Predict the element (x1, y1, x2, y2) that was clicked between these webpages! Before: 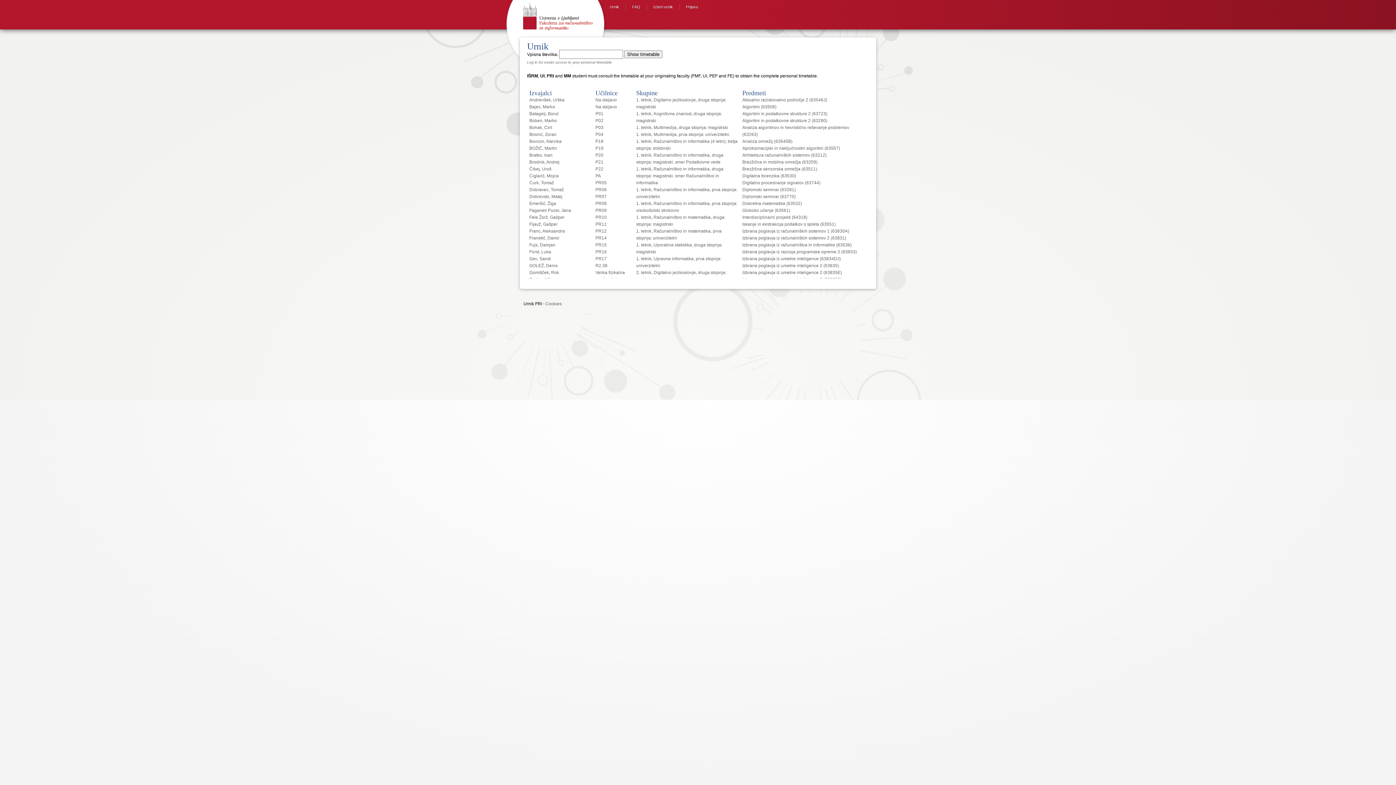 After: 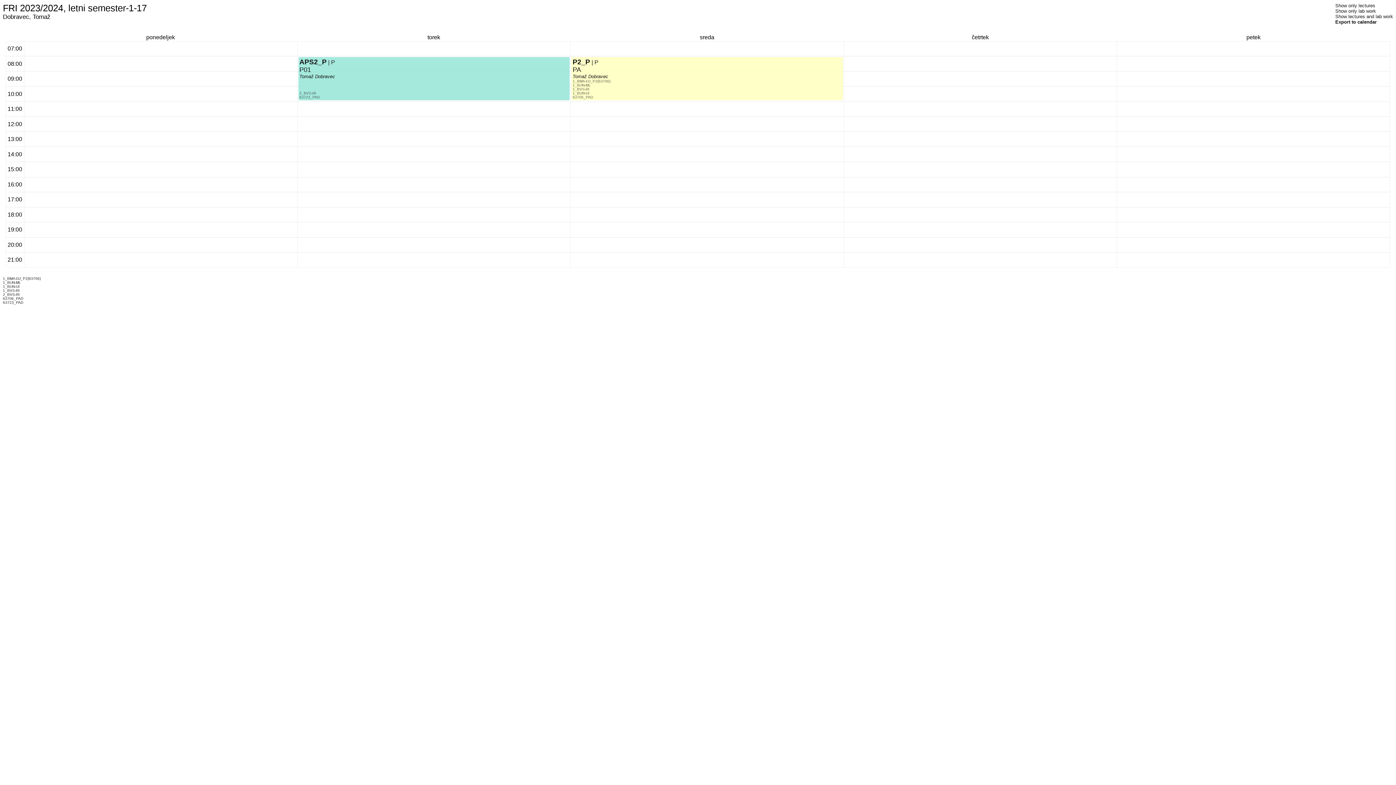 Action: bbox: (529, 187, 564, 192) label: Dobravec, Tomaž